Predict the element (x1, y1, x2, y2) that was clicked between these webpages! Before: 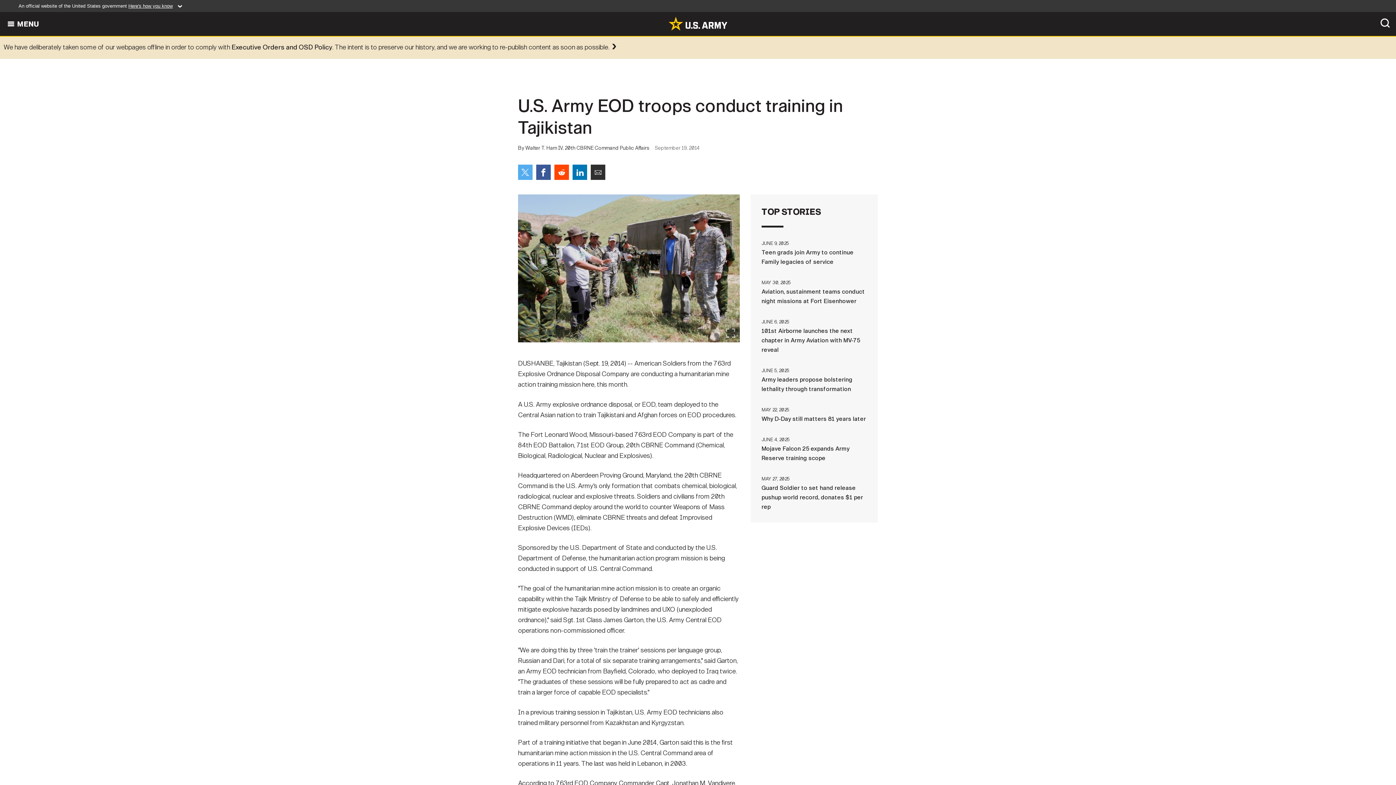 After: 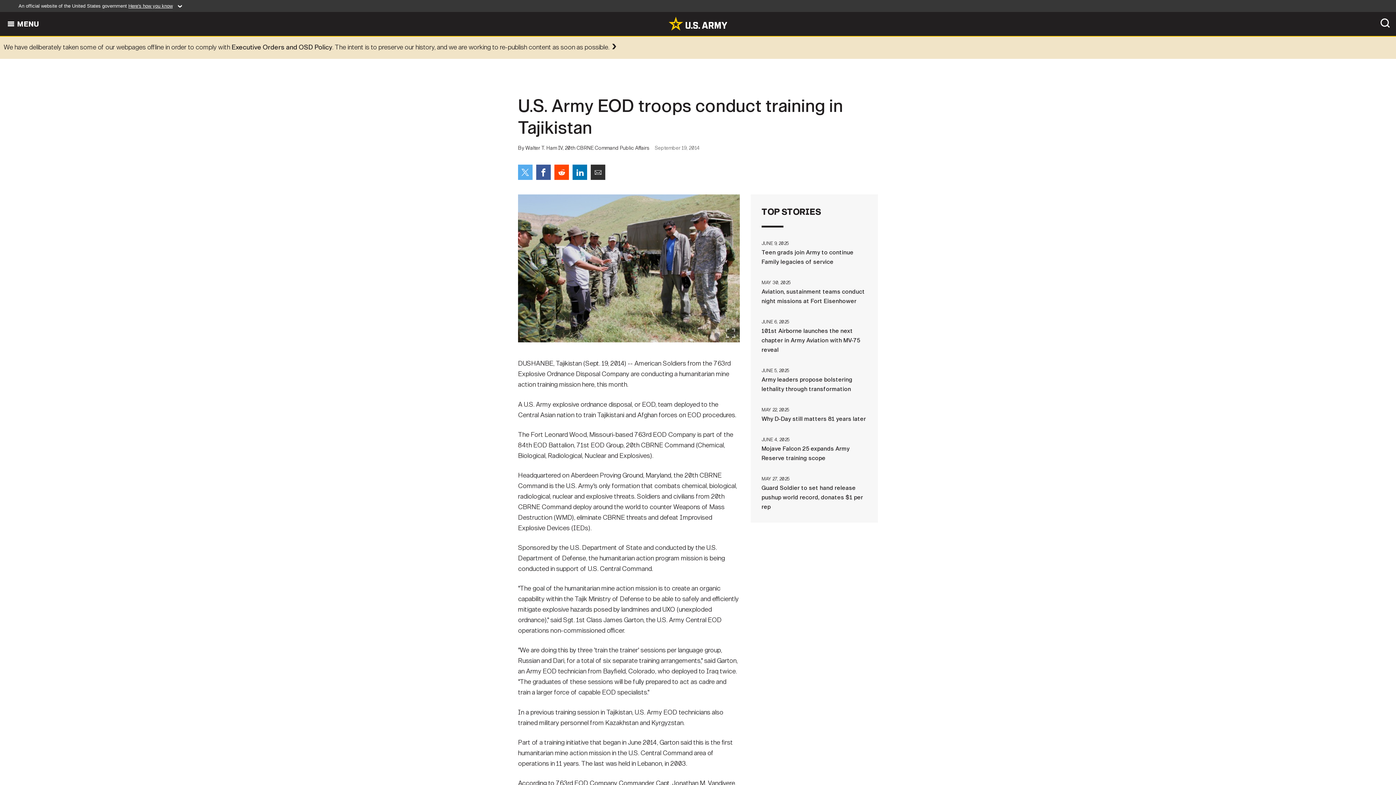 Action: label: Share on Reddit bbox: (554, 164, 569, 180)